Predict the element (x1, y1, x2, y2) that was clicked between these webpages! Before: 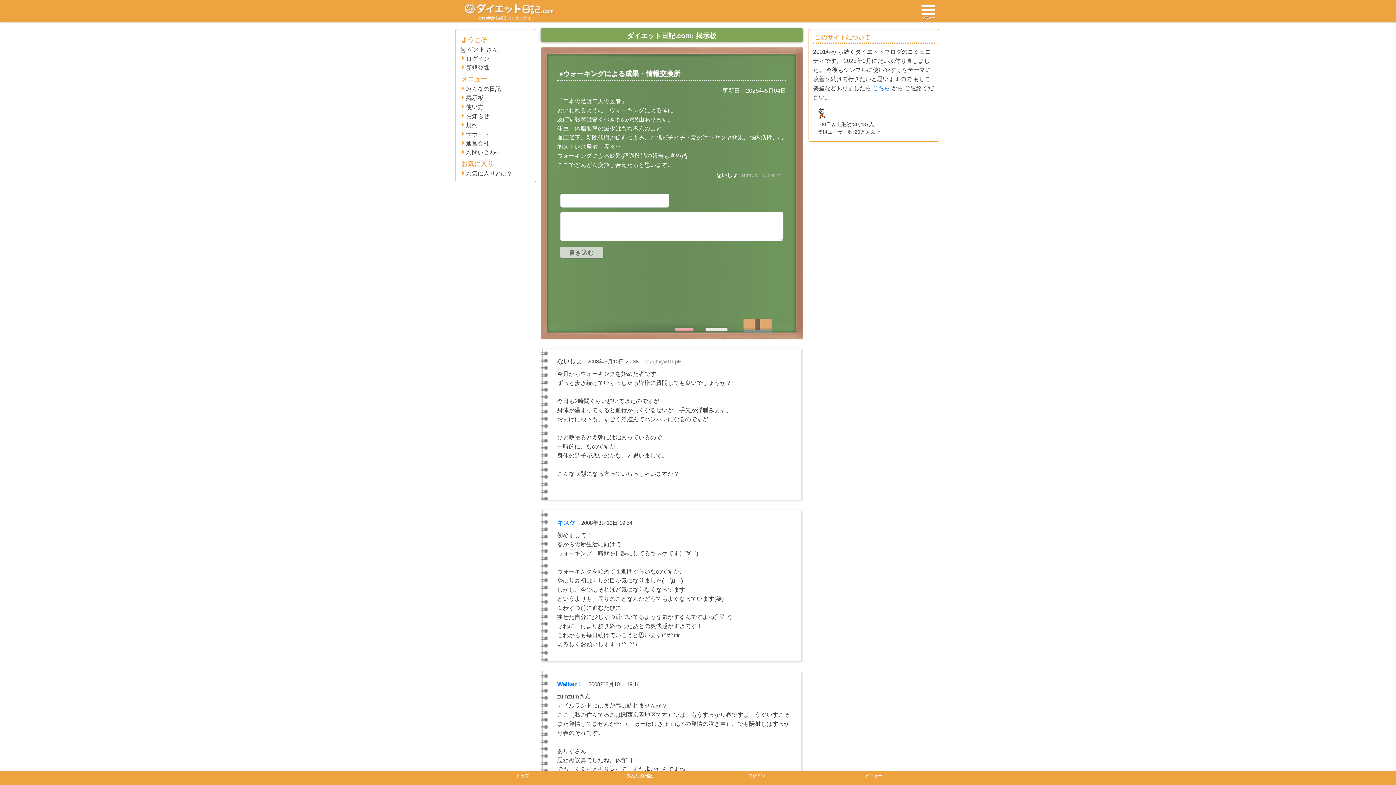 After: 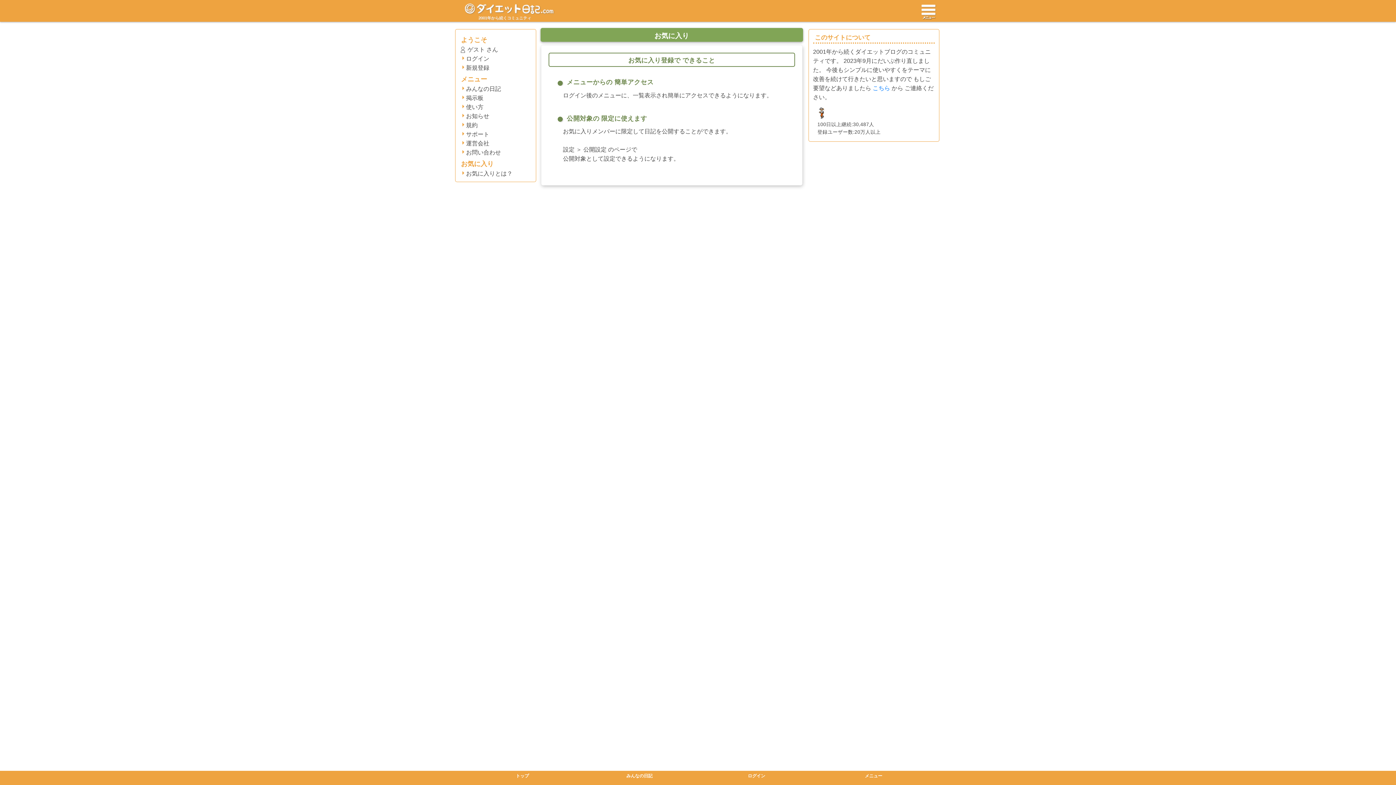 Action: bbox: (466, 169, 534, 178) label: お気に入りとは？